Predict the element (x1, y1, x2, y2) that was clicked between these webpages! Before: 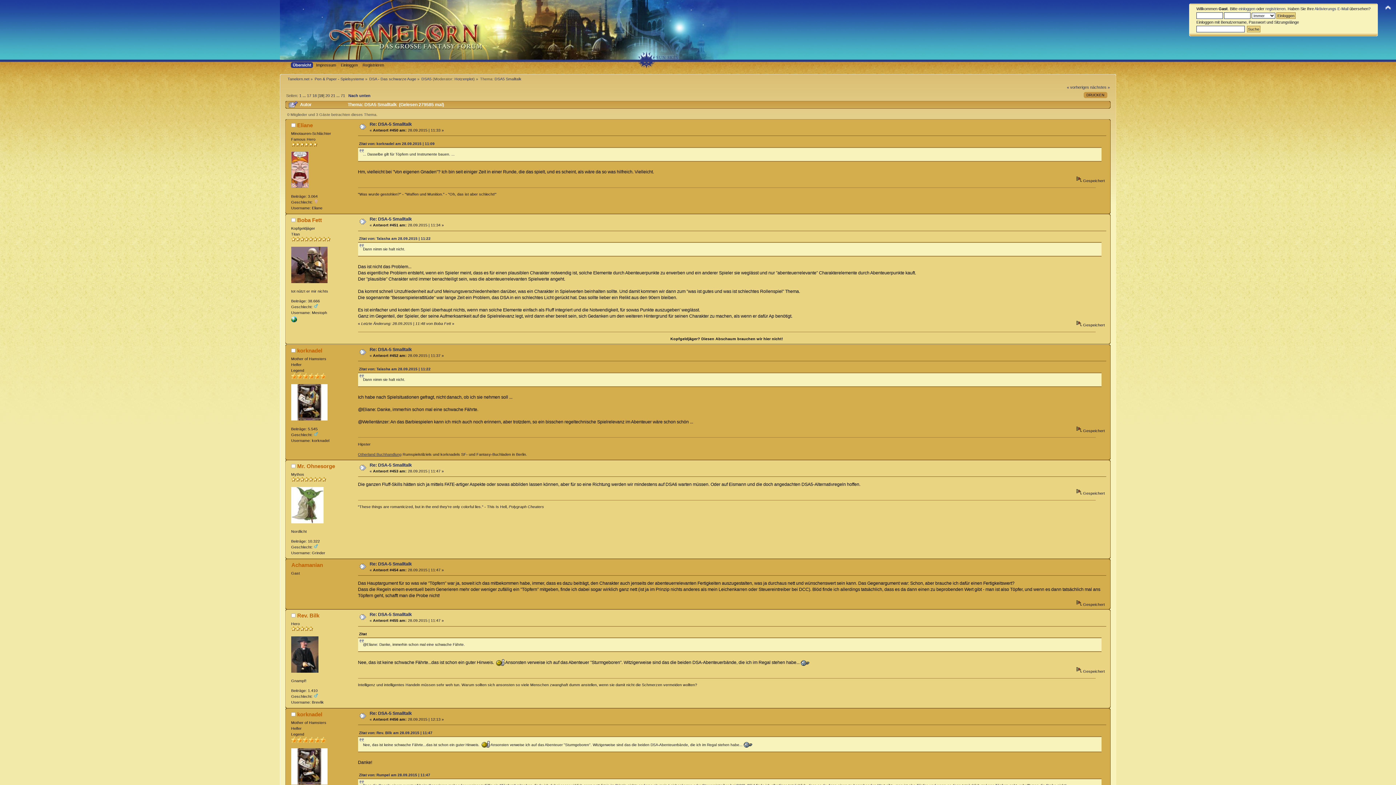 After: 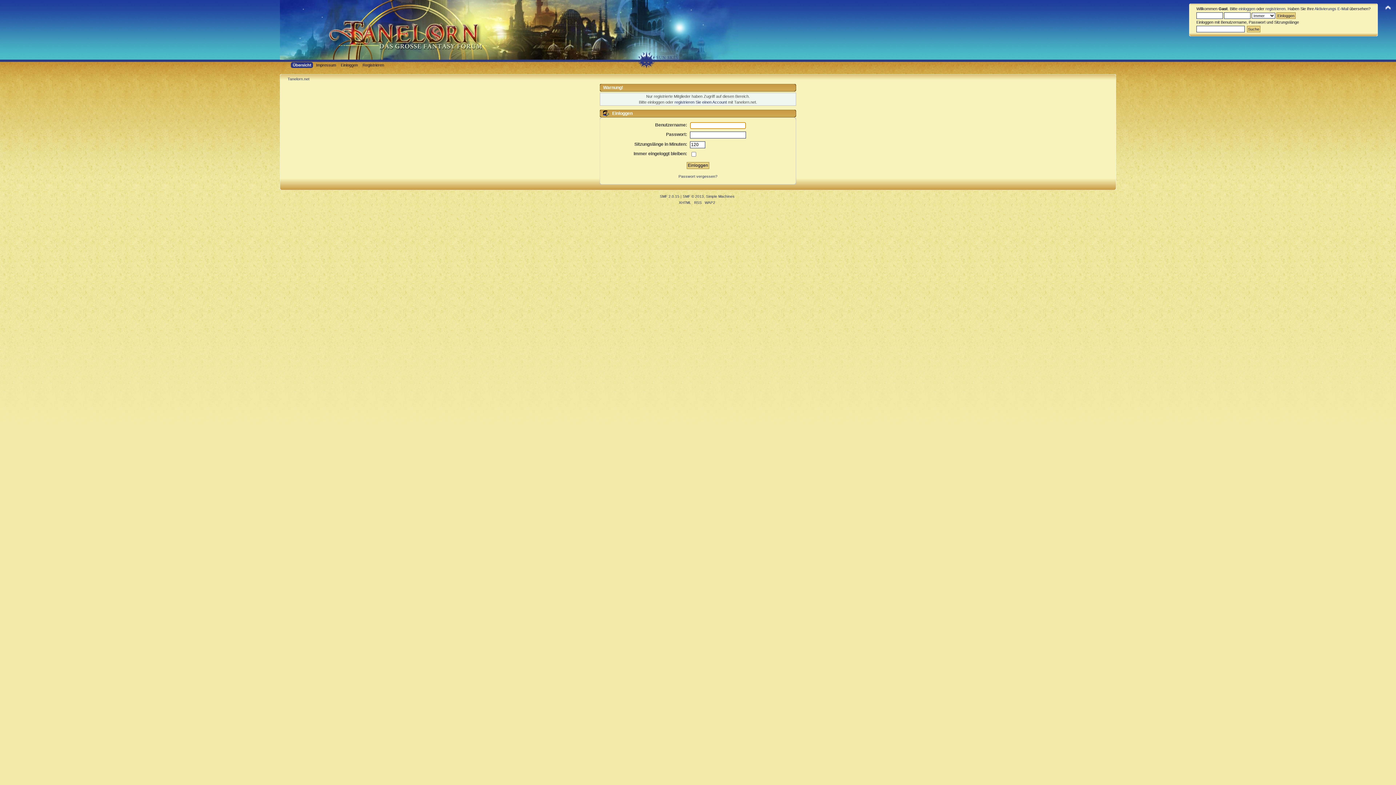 Action: bbox: (291, 781, 327, 785)